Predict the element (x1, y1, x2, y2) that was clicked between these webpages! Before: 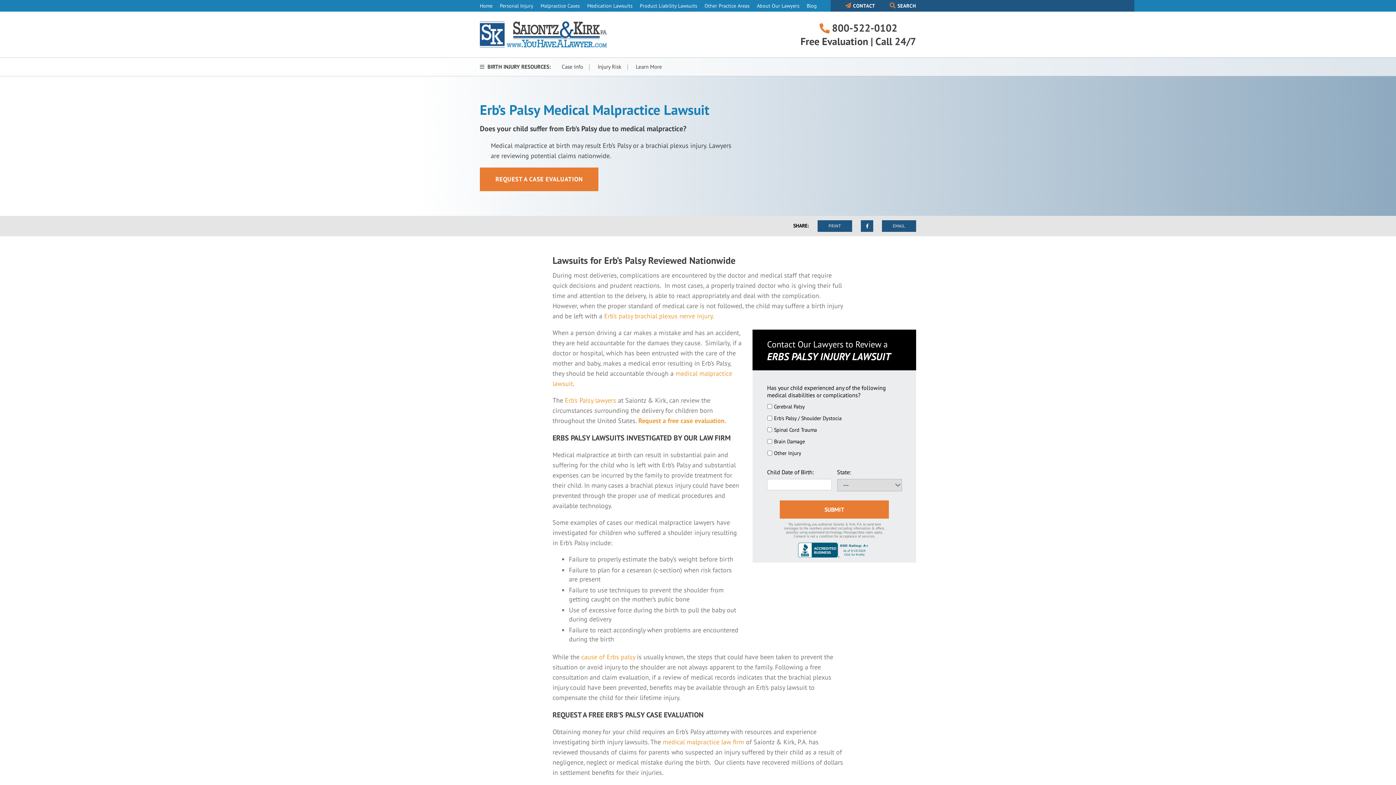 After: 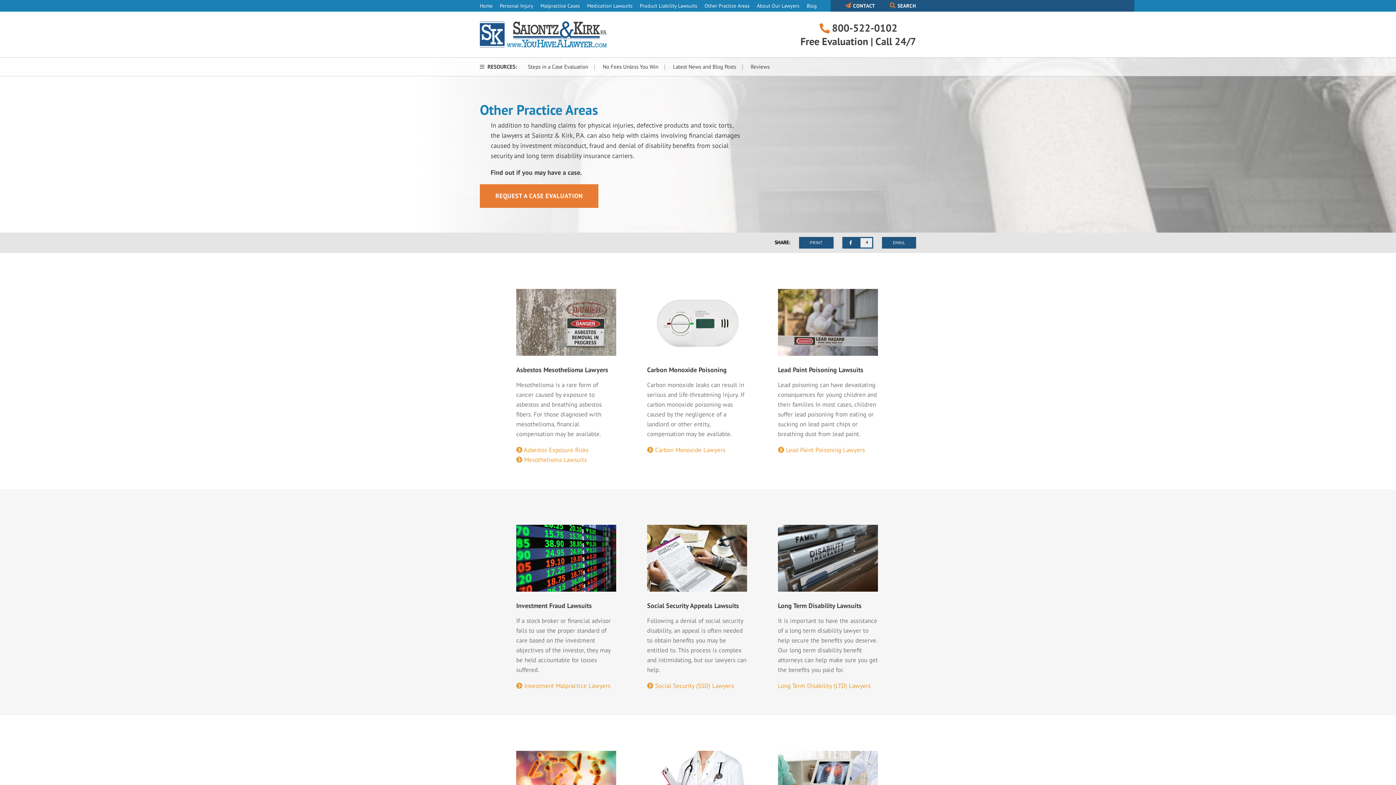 Action: label: Other Practice Areas bbox: (704, 2, 749, 9)